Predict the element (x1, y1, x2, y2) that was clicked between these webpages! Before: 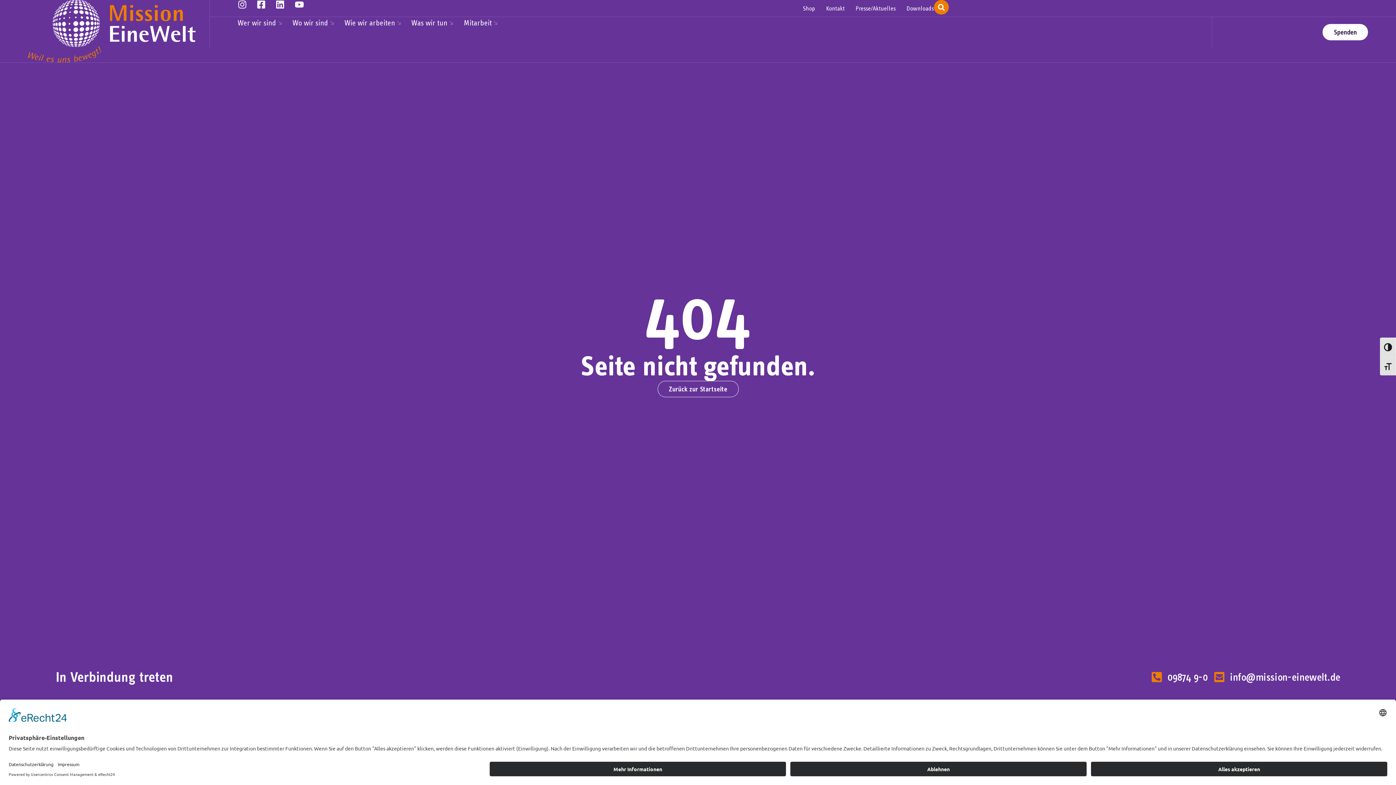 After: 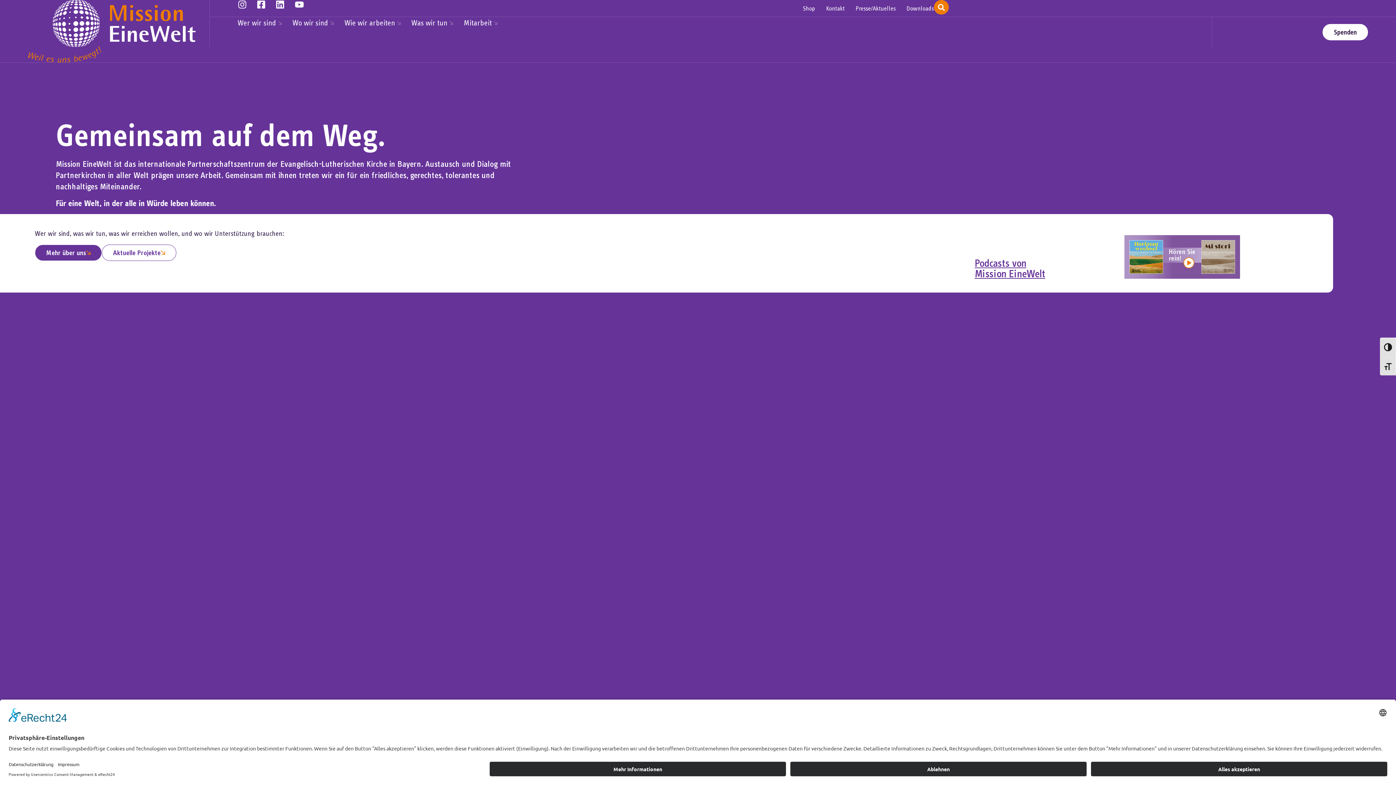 Action: bbox: (27, 0, 195, 62)